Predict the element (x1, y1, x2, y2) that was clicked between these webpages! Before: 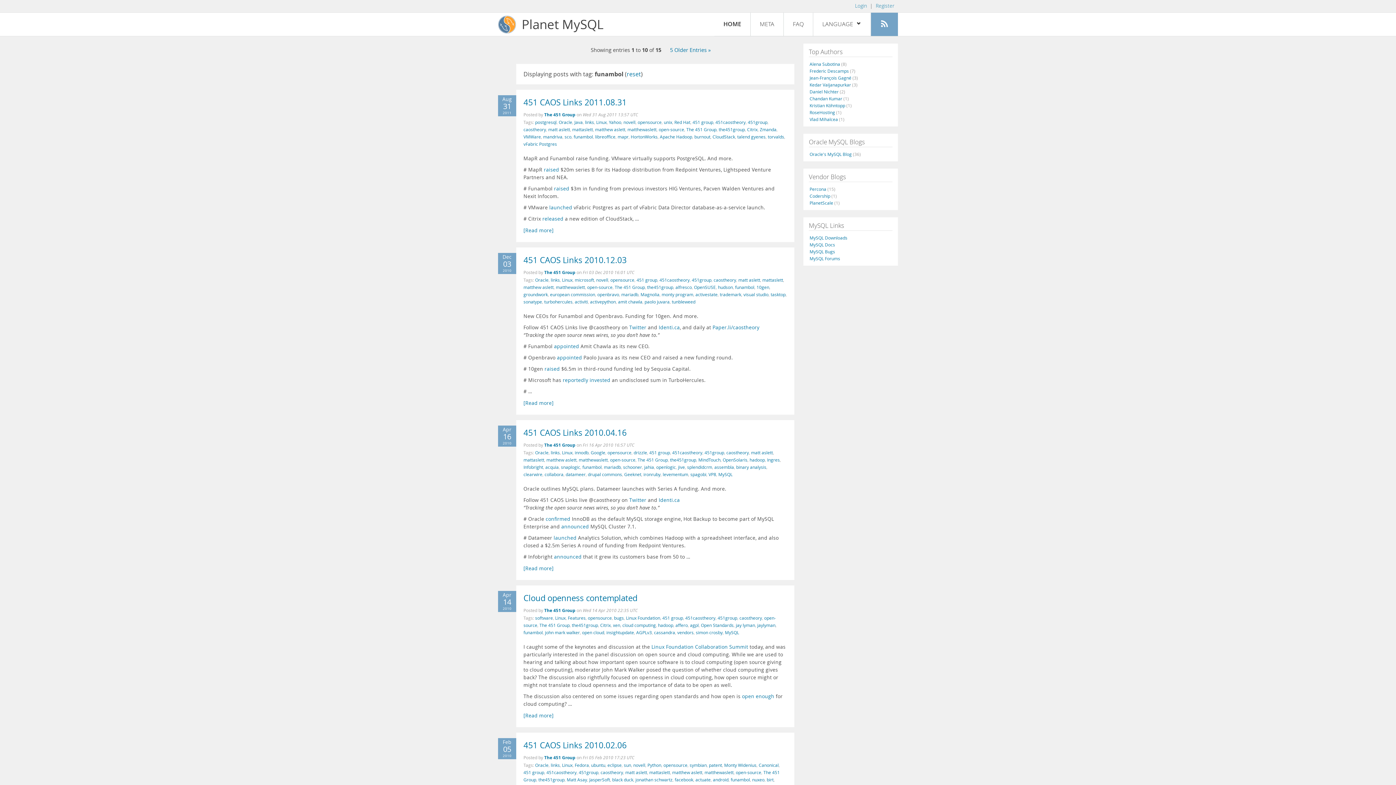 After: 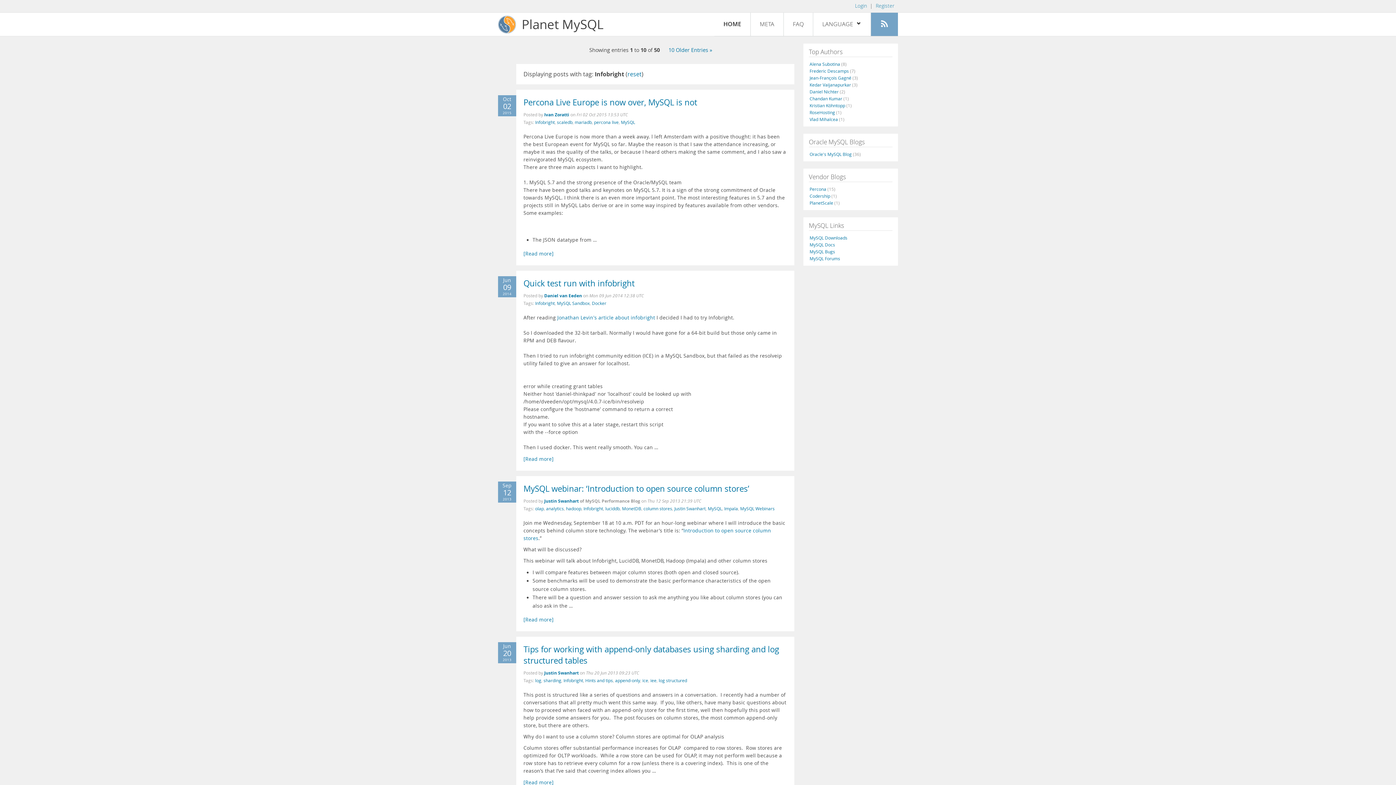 Action: bbox: (523, 464, 543, 470) label: Infobright